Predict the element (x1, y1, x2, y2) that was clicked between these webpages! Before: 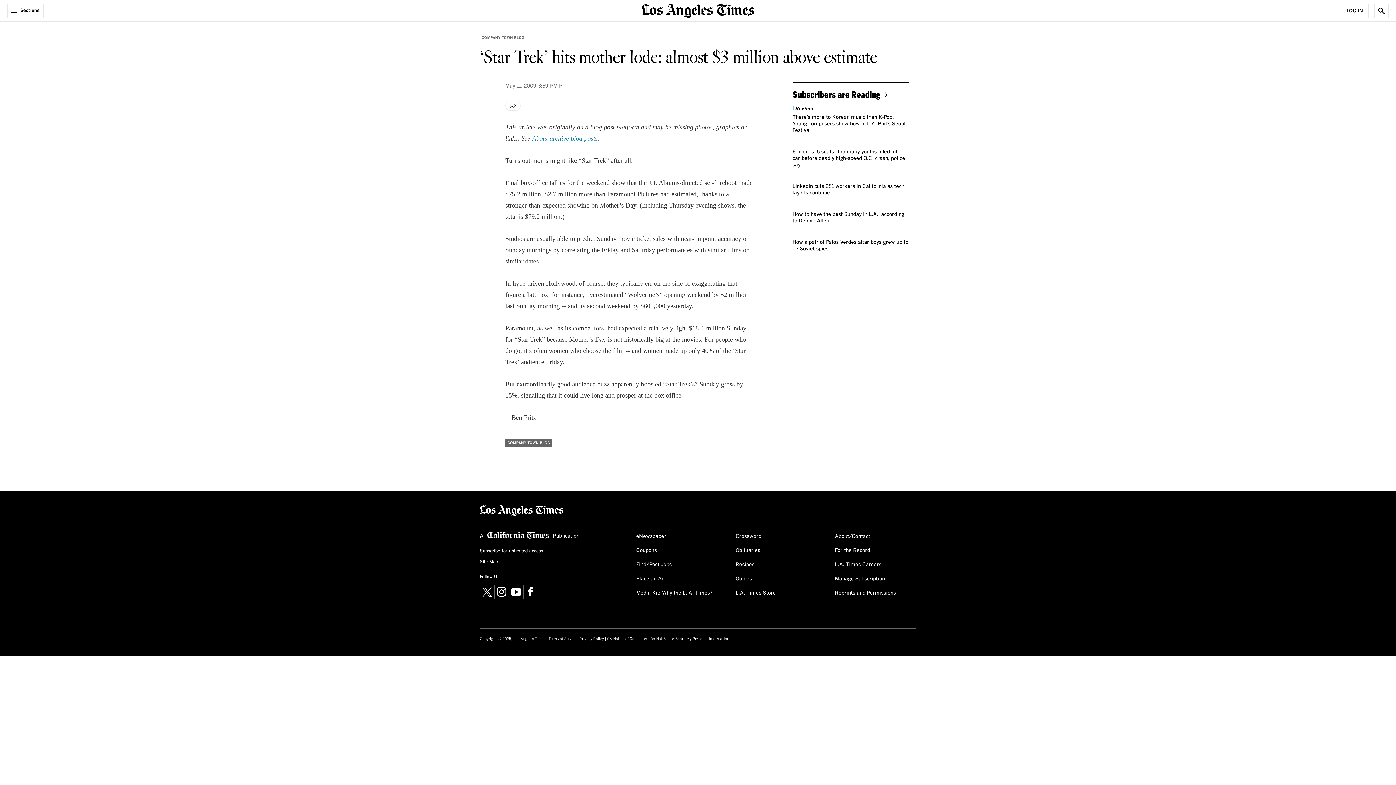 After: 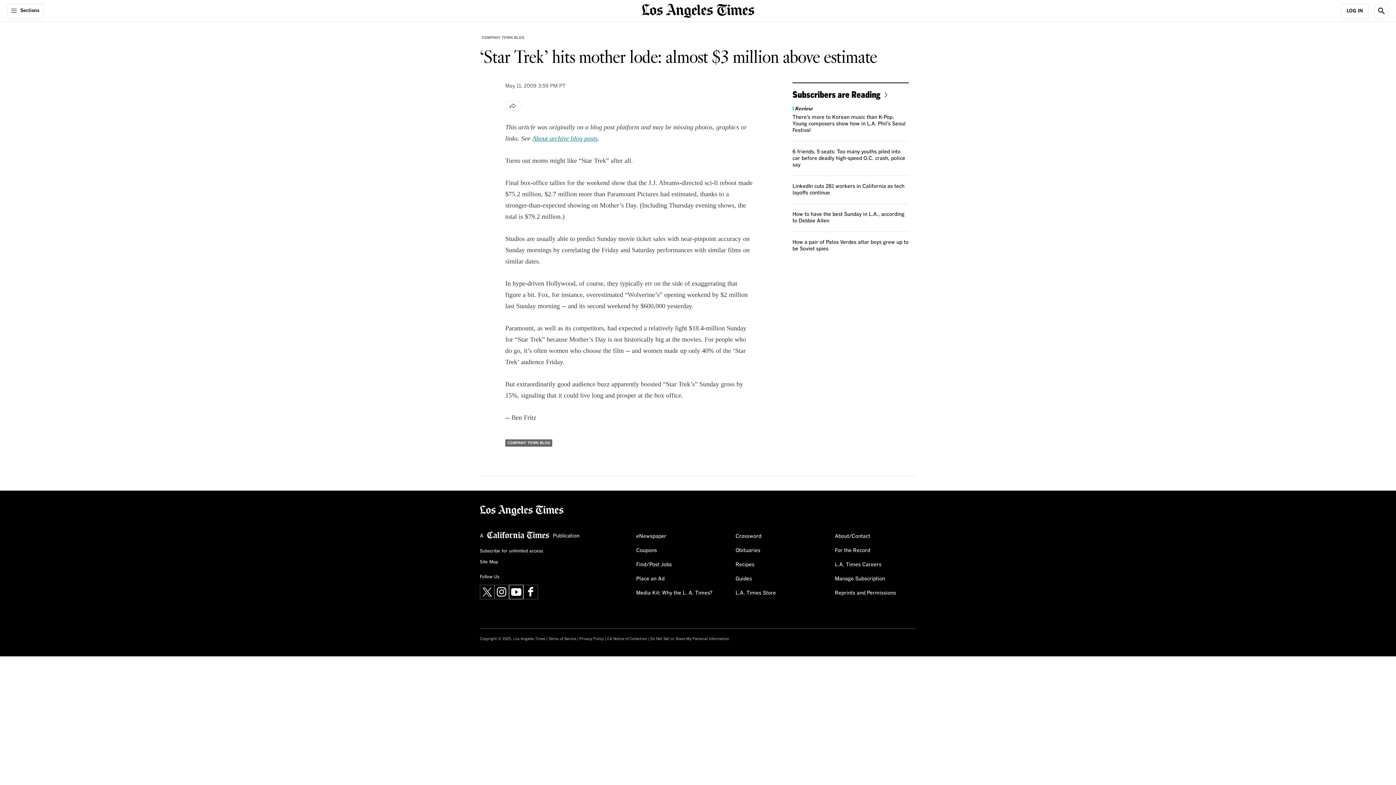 Action: label: YouTube bbox: (509, 585, 523, 599)